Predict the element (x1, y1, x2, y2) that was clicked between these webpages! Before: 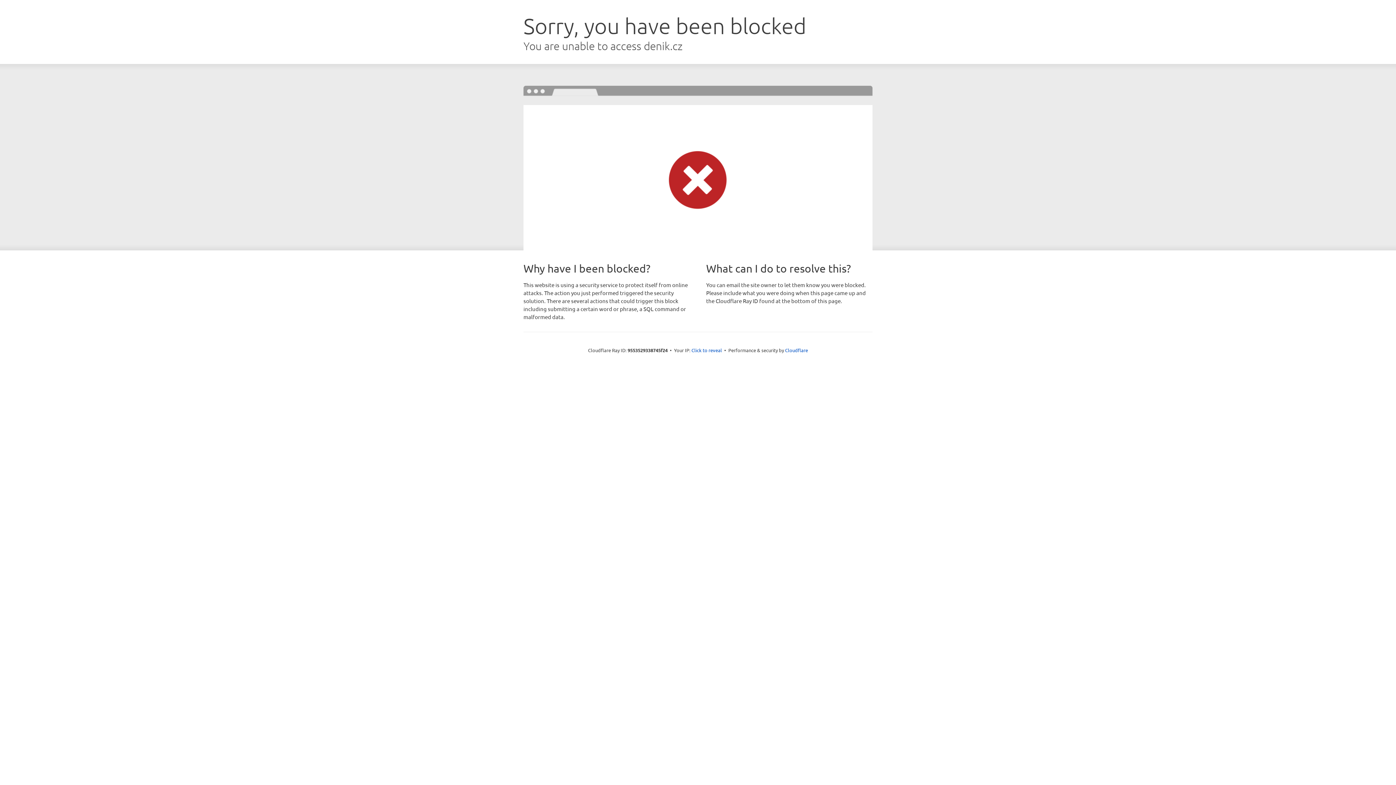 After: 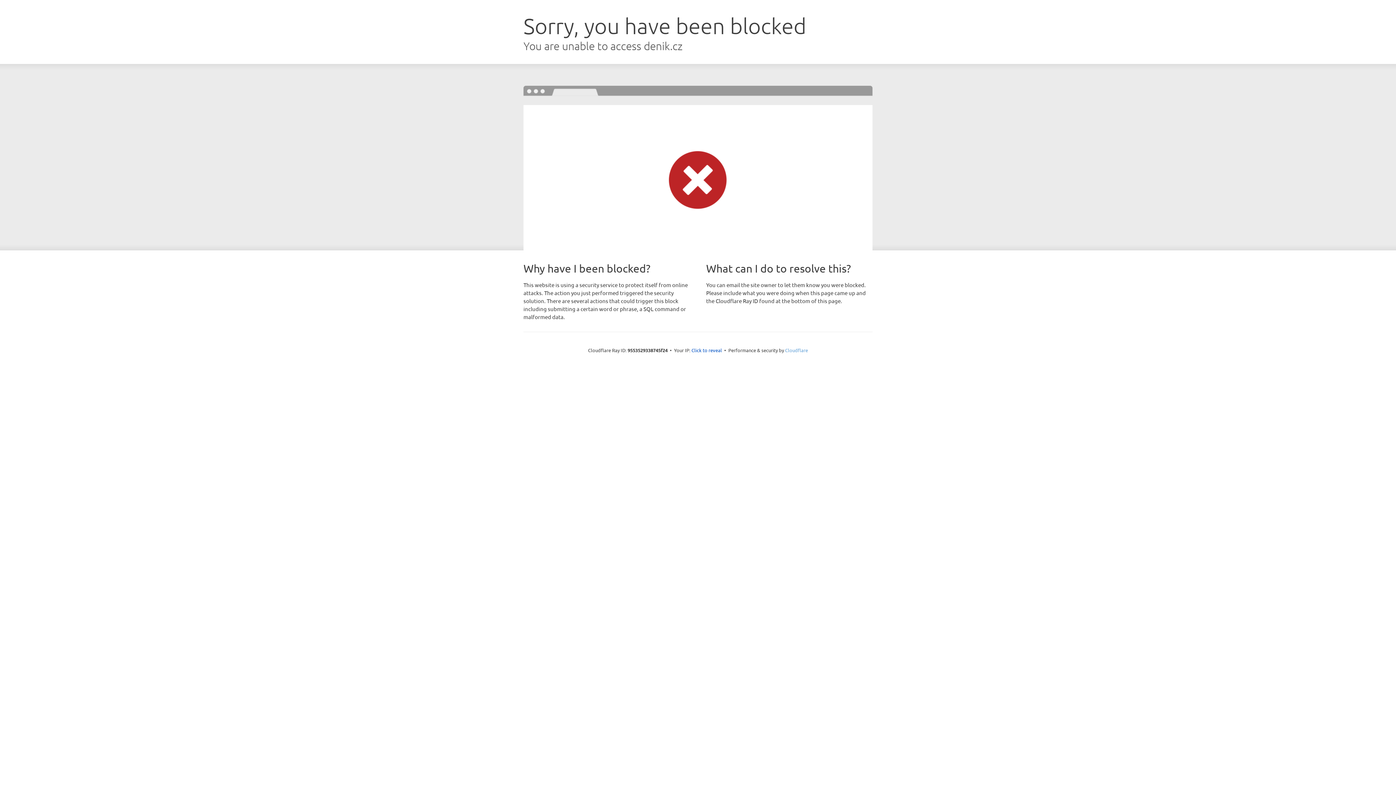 Action: label: Cloudflare bbox: (785, 347, 808, 353)